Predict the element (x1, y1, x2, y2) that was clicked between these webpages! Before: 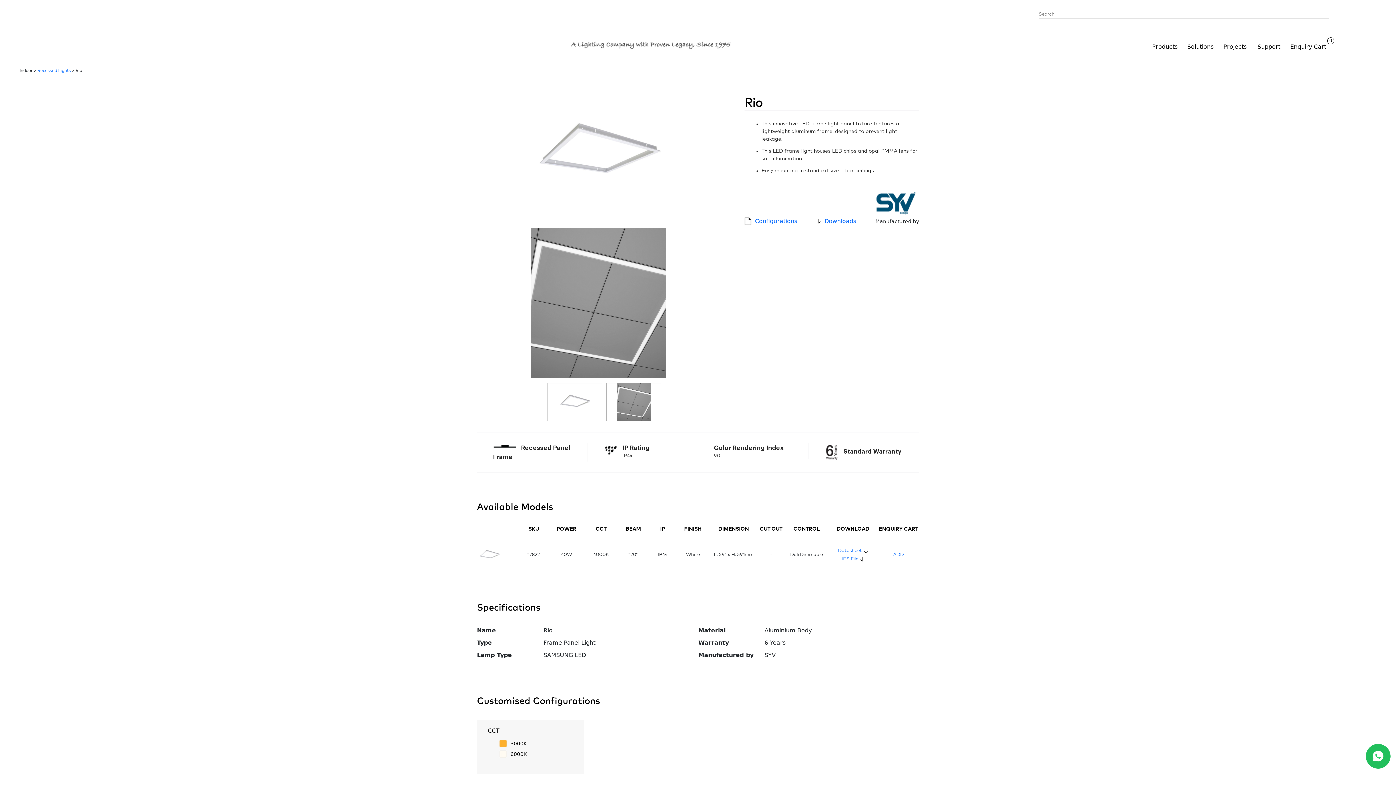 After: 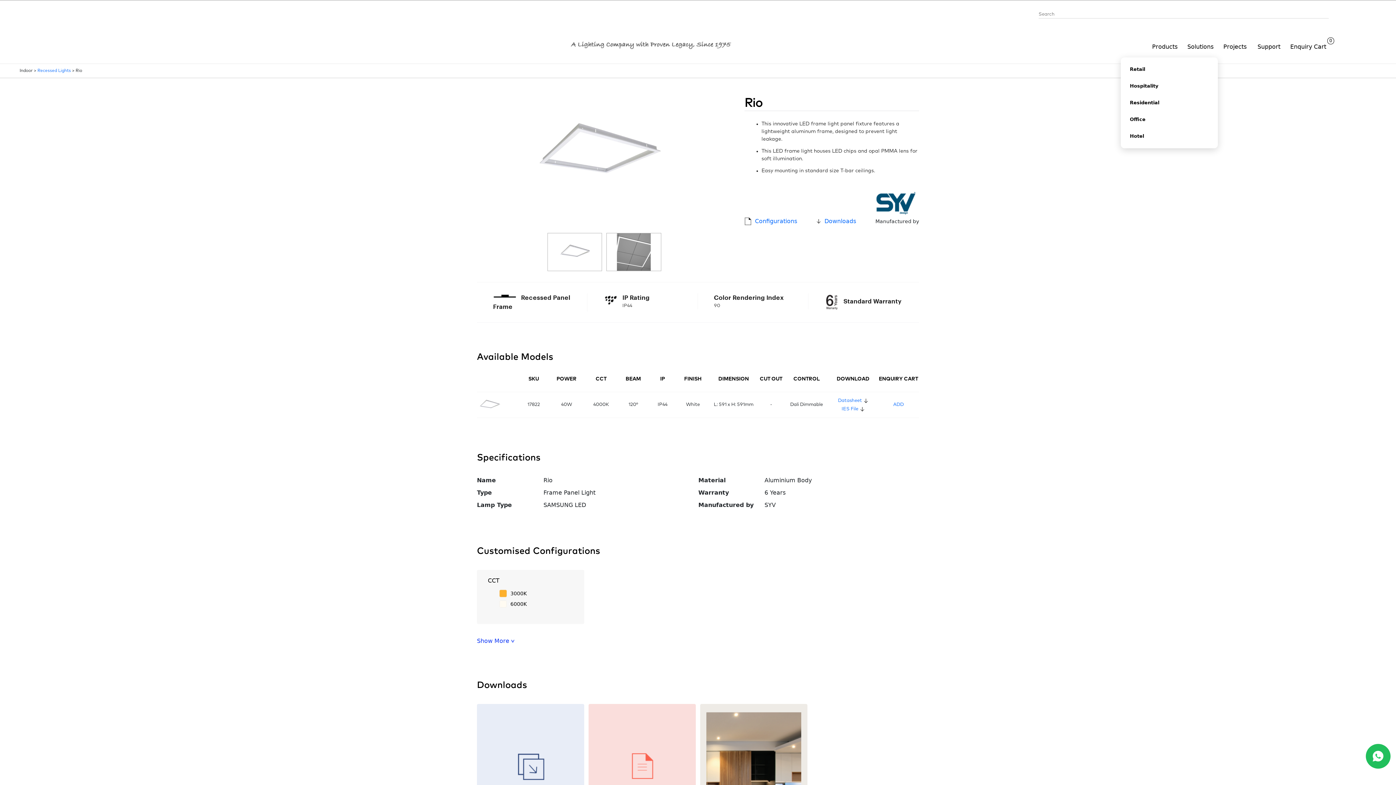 Action: label: Solutions bbox: (1187, 42, 1213, 57)